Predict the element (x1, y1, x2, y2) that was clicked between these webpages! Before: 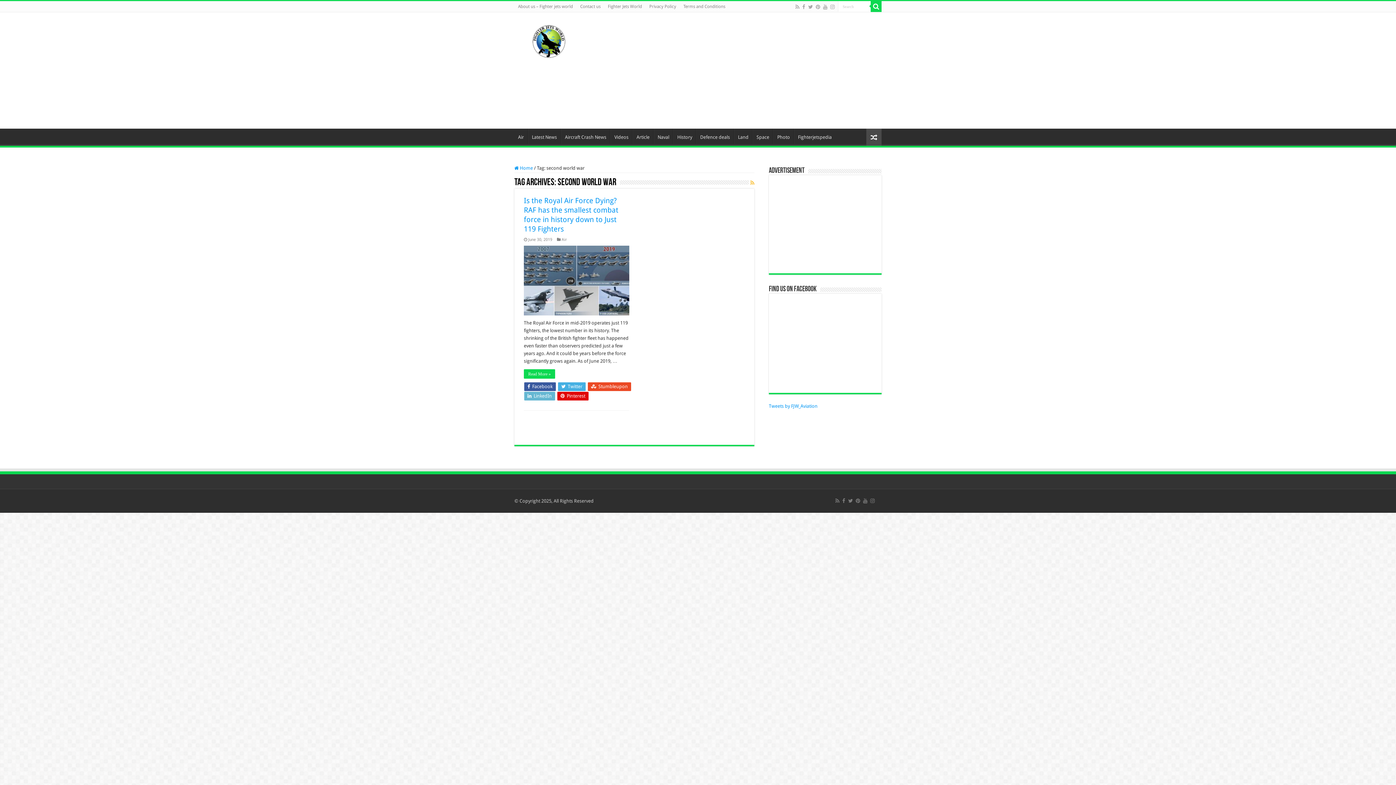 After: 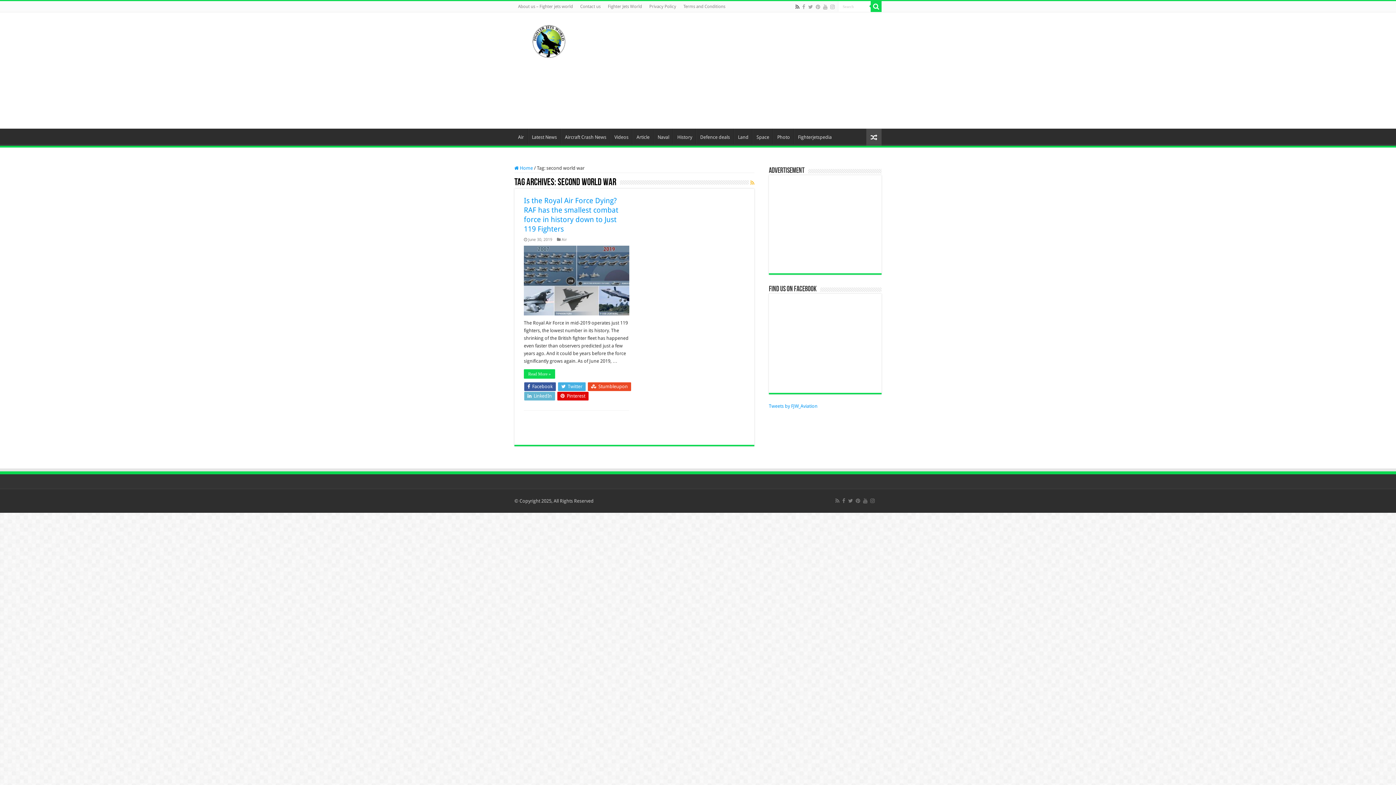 Action: bbox: (794, 2, 800, 11)